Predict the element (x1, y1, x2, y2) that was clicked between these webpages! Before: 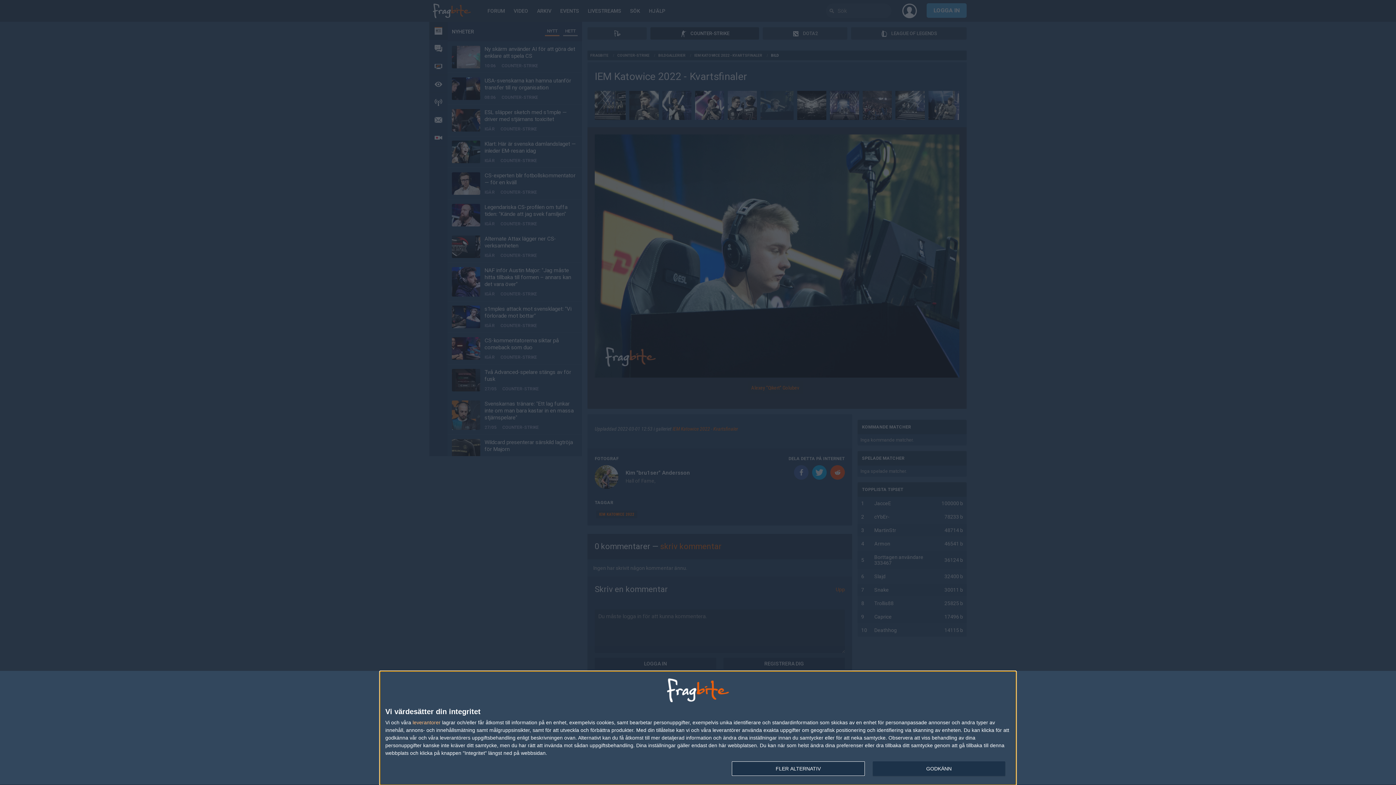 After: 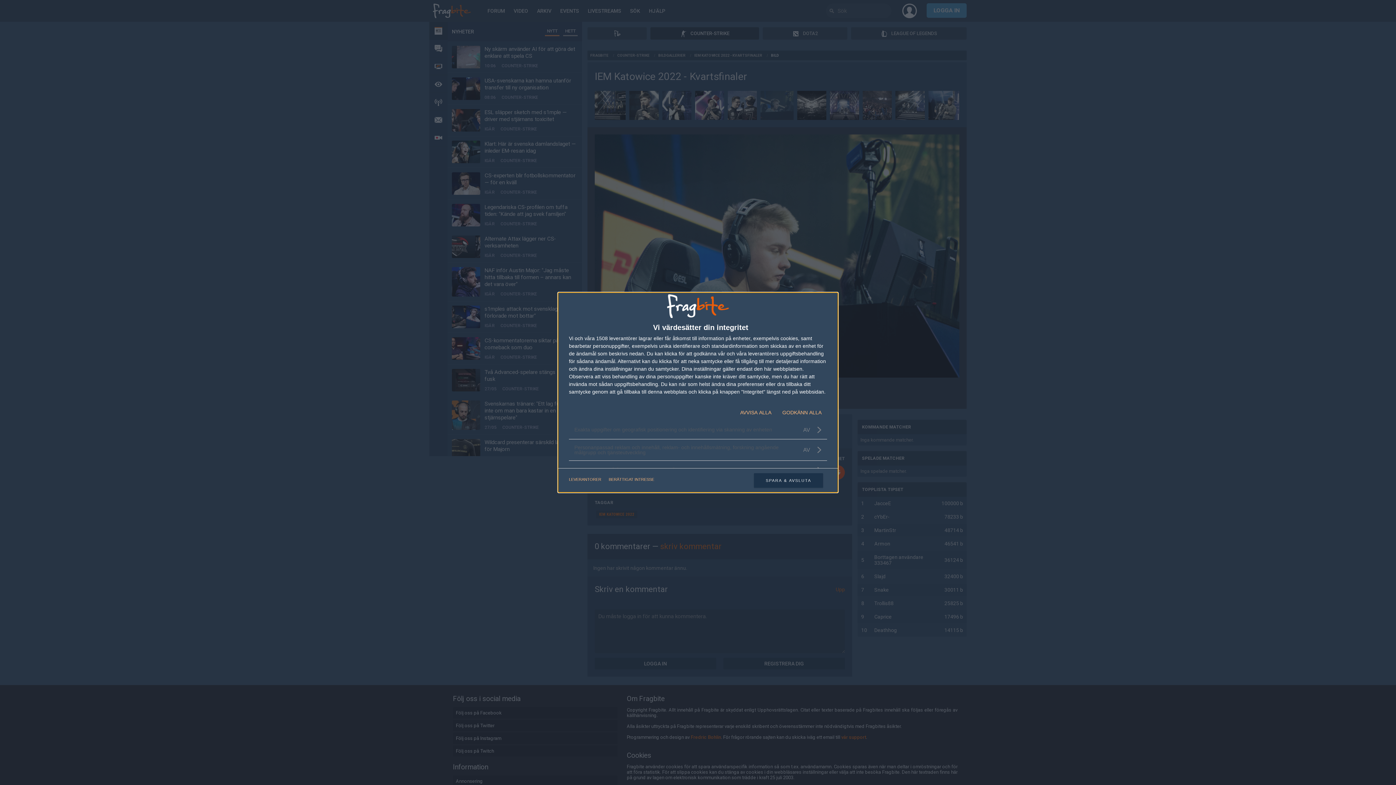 Action: label: FLER ALTERNATIV bbox: (732, 761, 864, 776)